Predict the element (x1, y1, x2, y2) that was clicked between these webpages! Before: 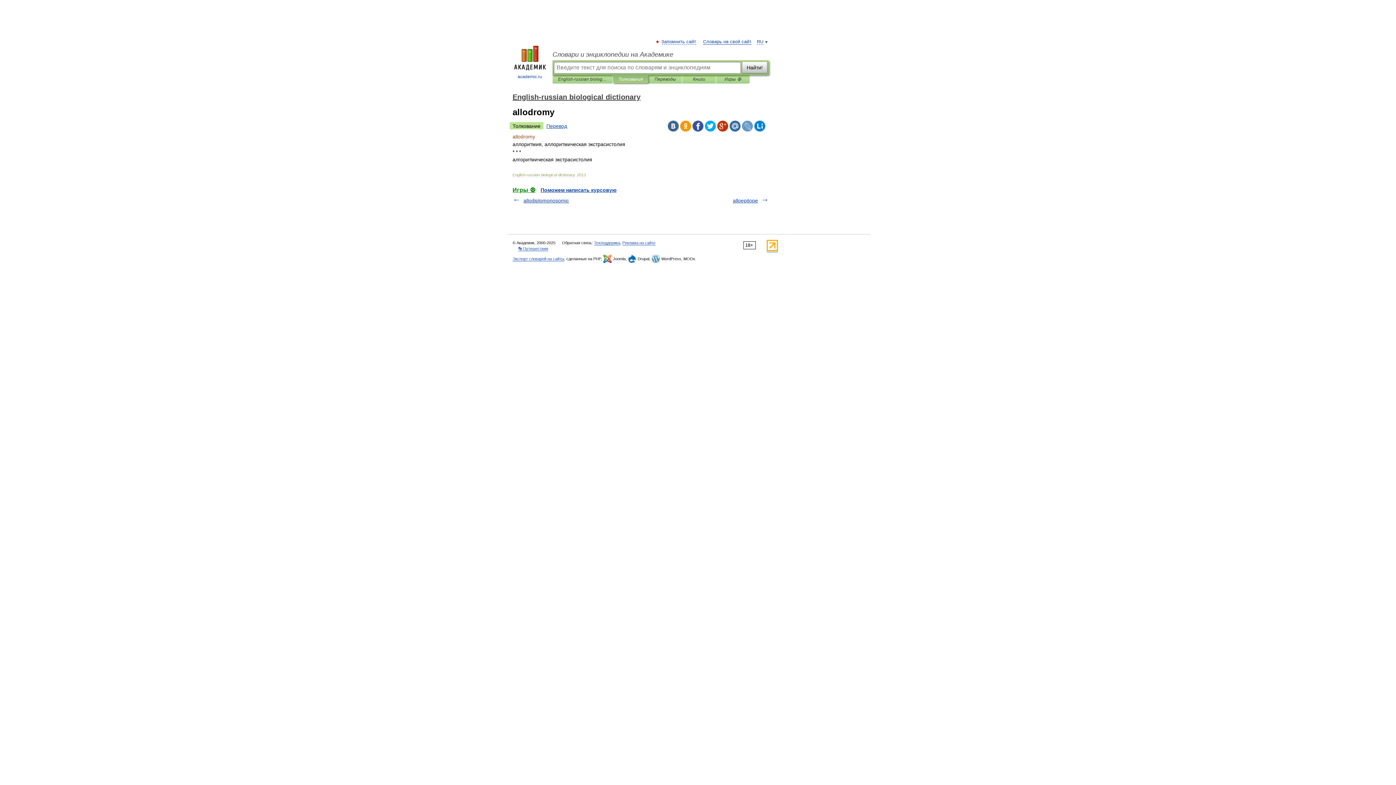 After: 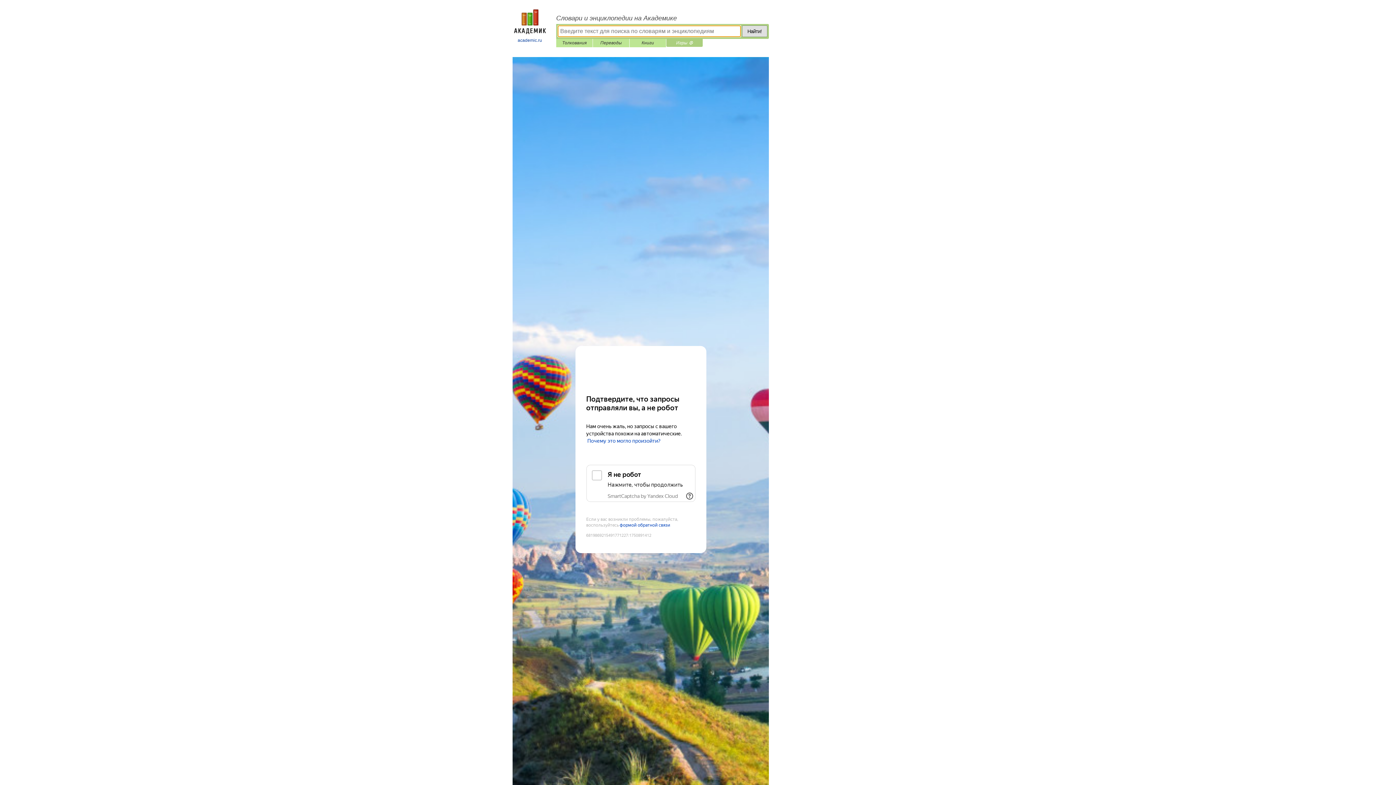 Action: label: Игры ⚽ bbox: (512, 186, 535, 193)